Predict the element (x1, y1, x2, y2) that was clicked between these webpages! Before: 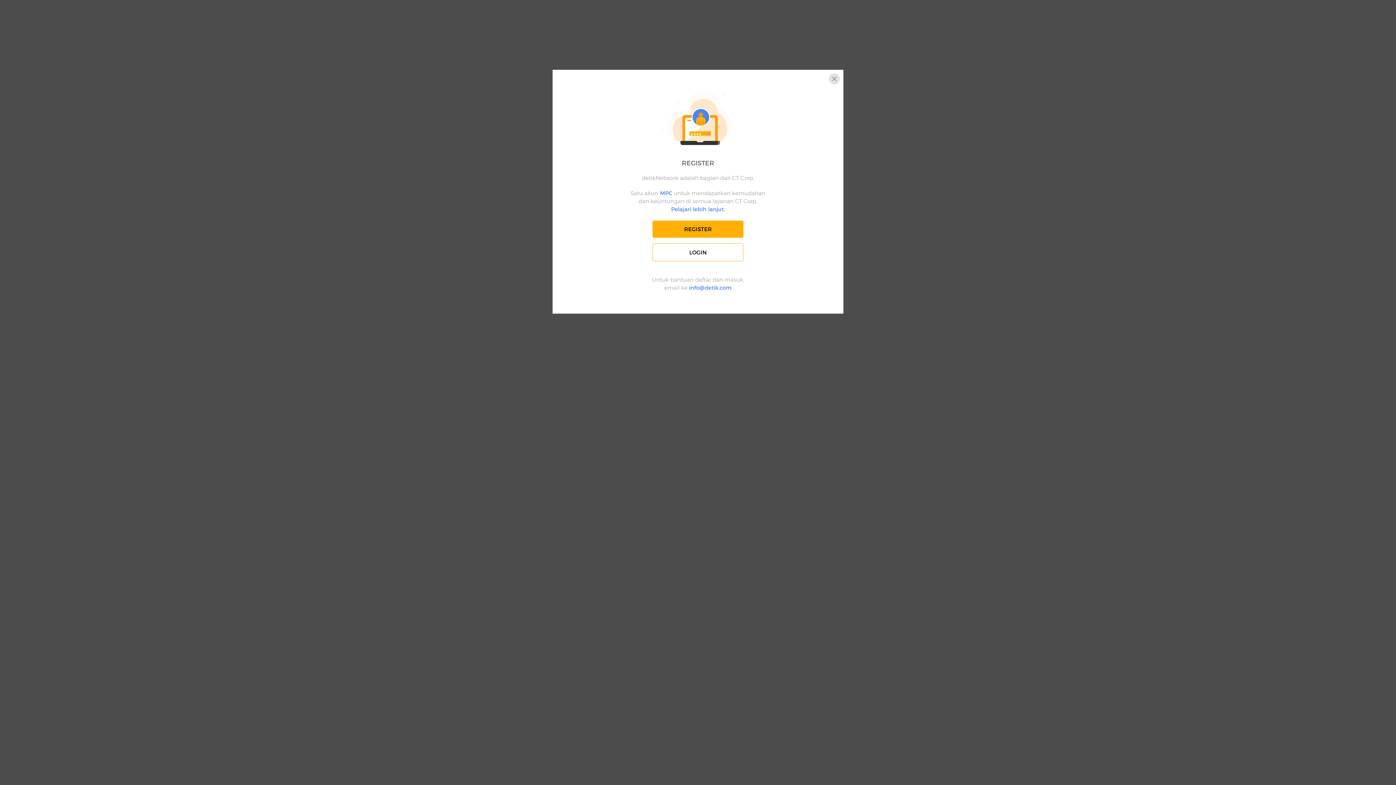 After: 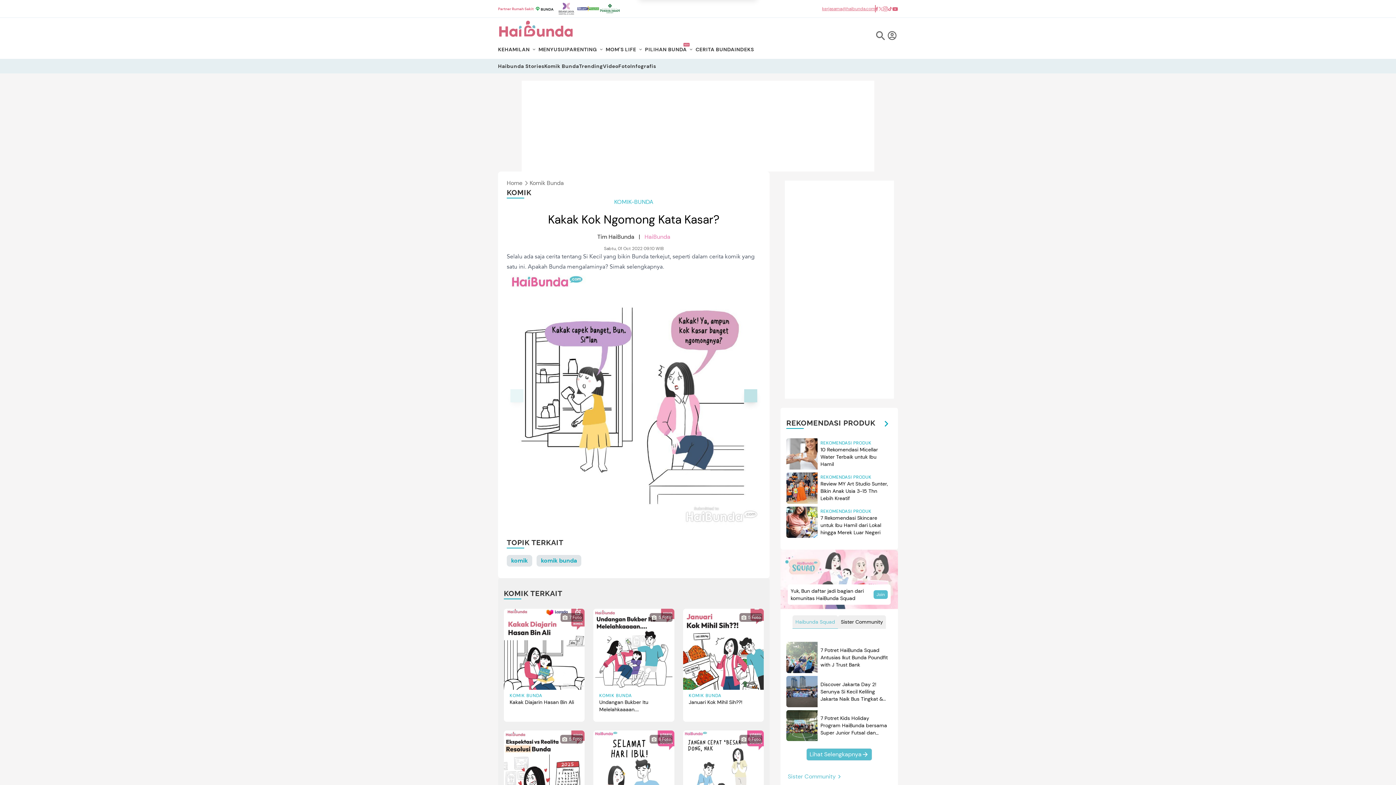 Action: bbox: (829, 73, 840, 84)